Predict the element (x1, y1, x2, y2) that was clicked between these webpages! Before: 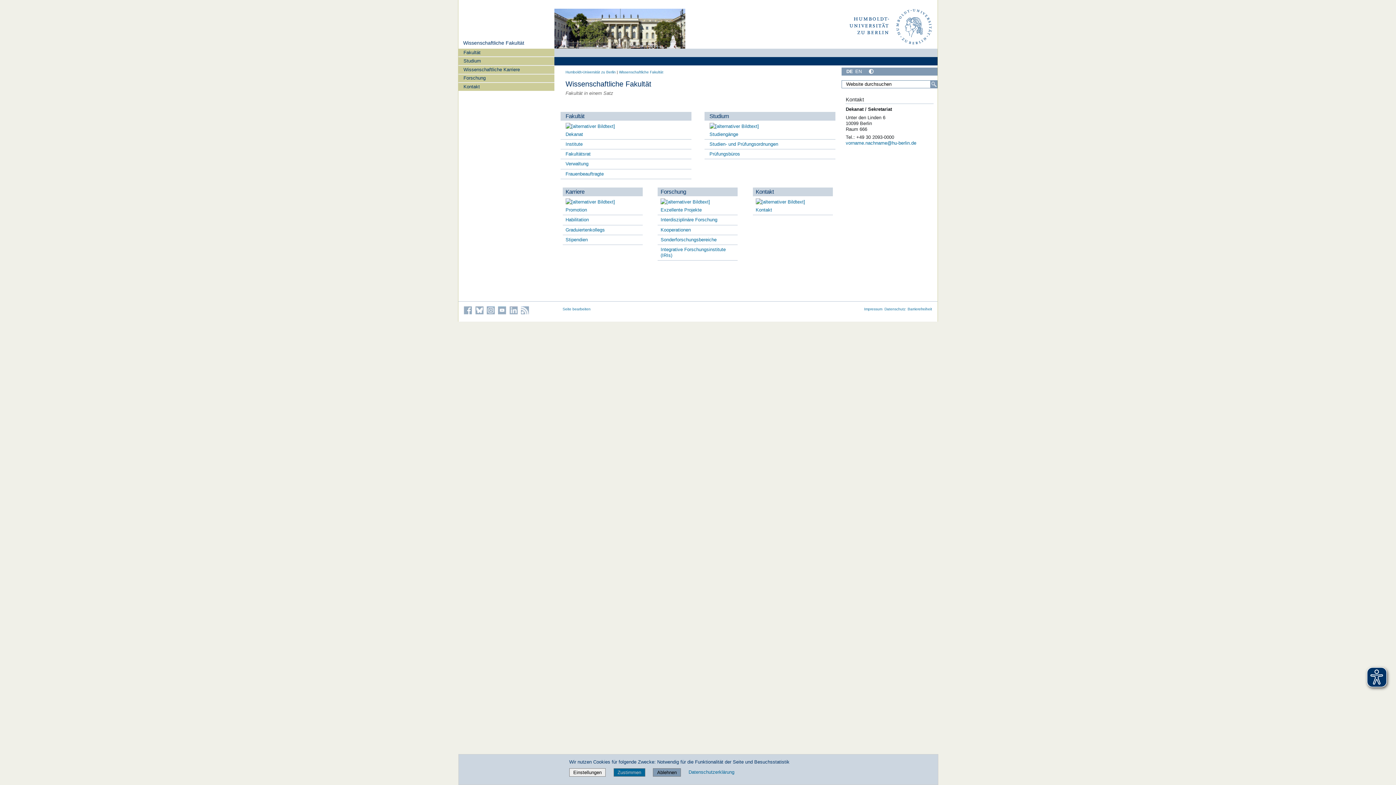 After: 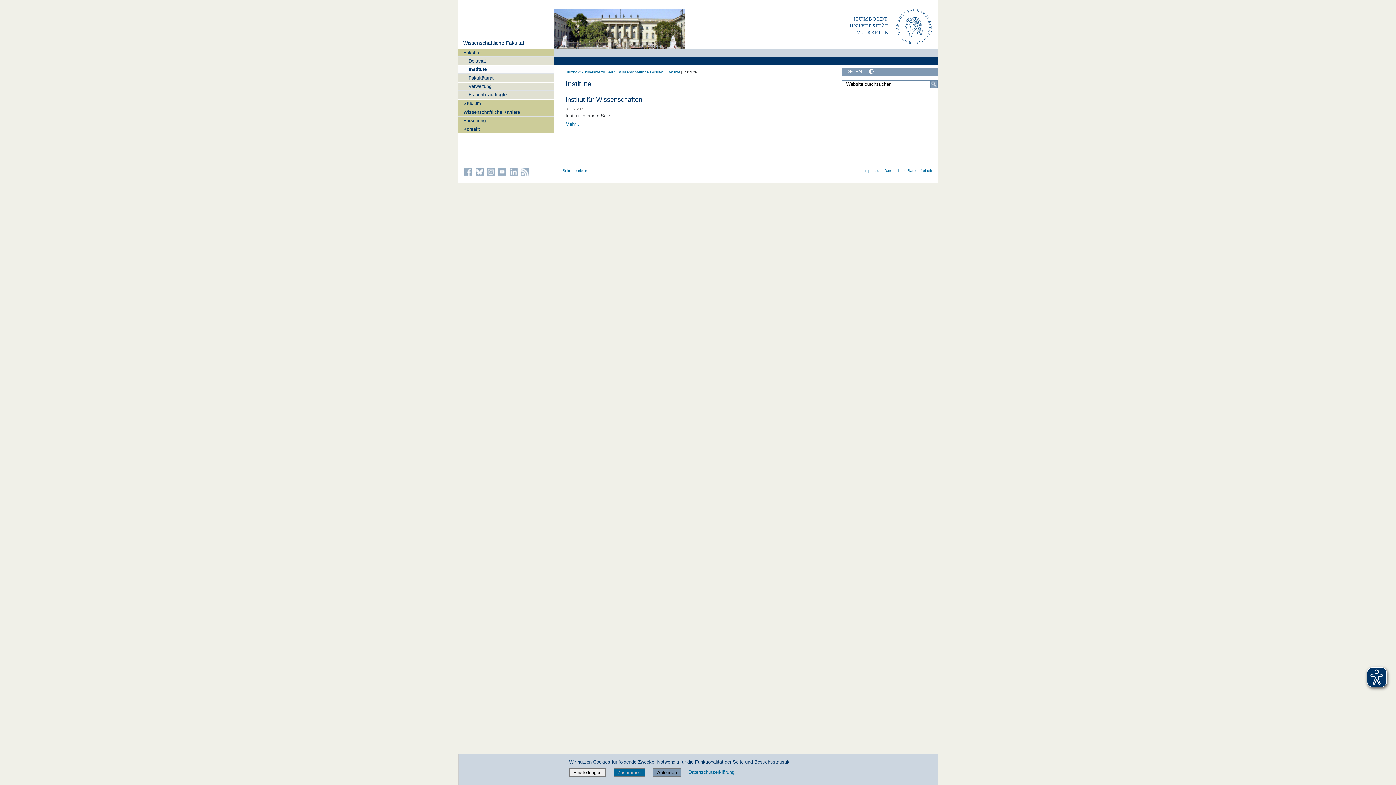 Action: bbox: (565, 141, 582, 146) label: Institute